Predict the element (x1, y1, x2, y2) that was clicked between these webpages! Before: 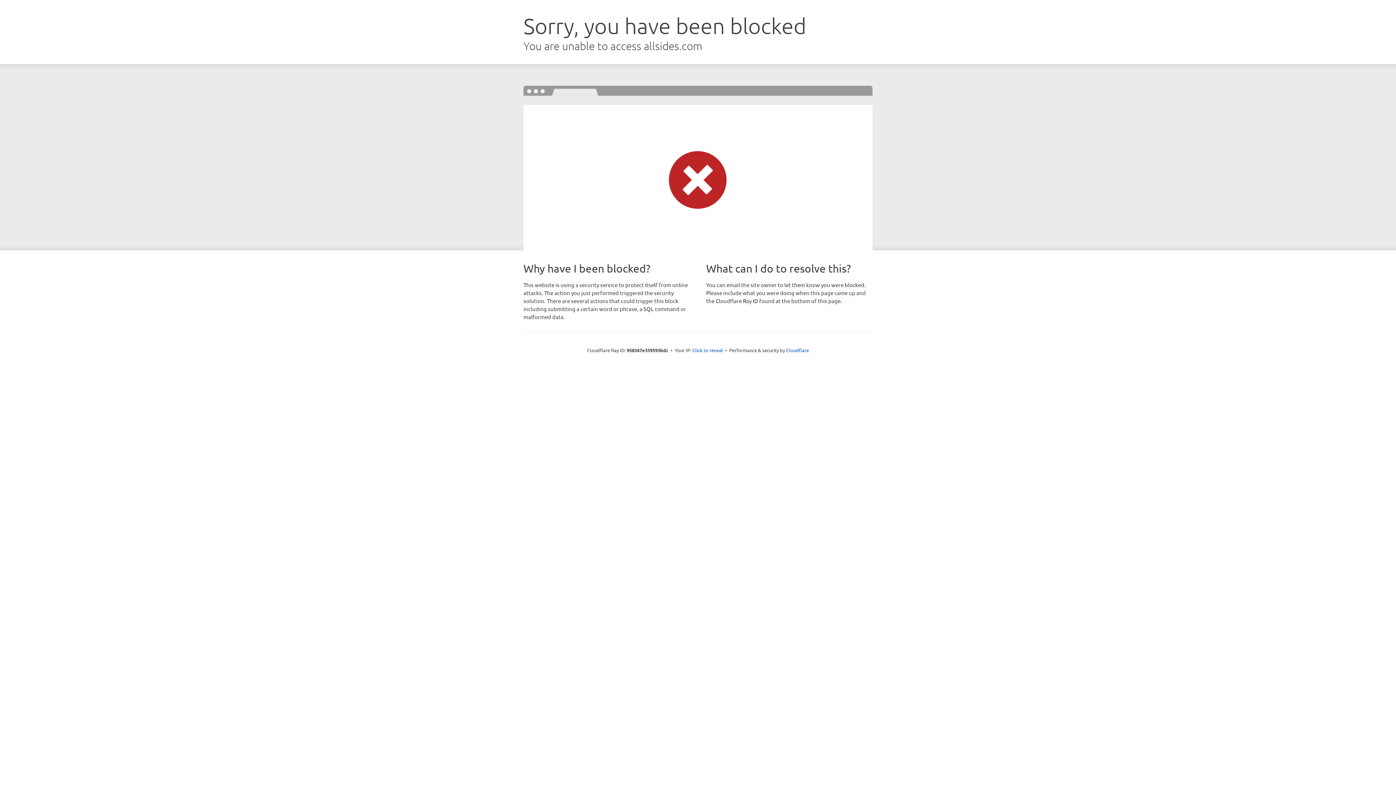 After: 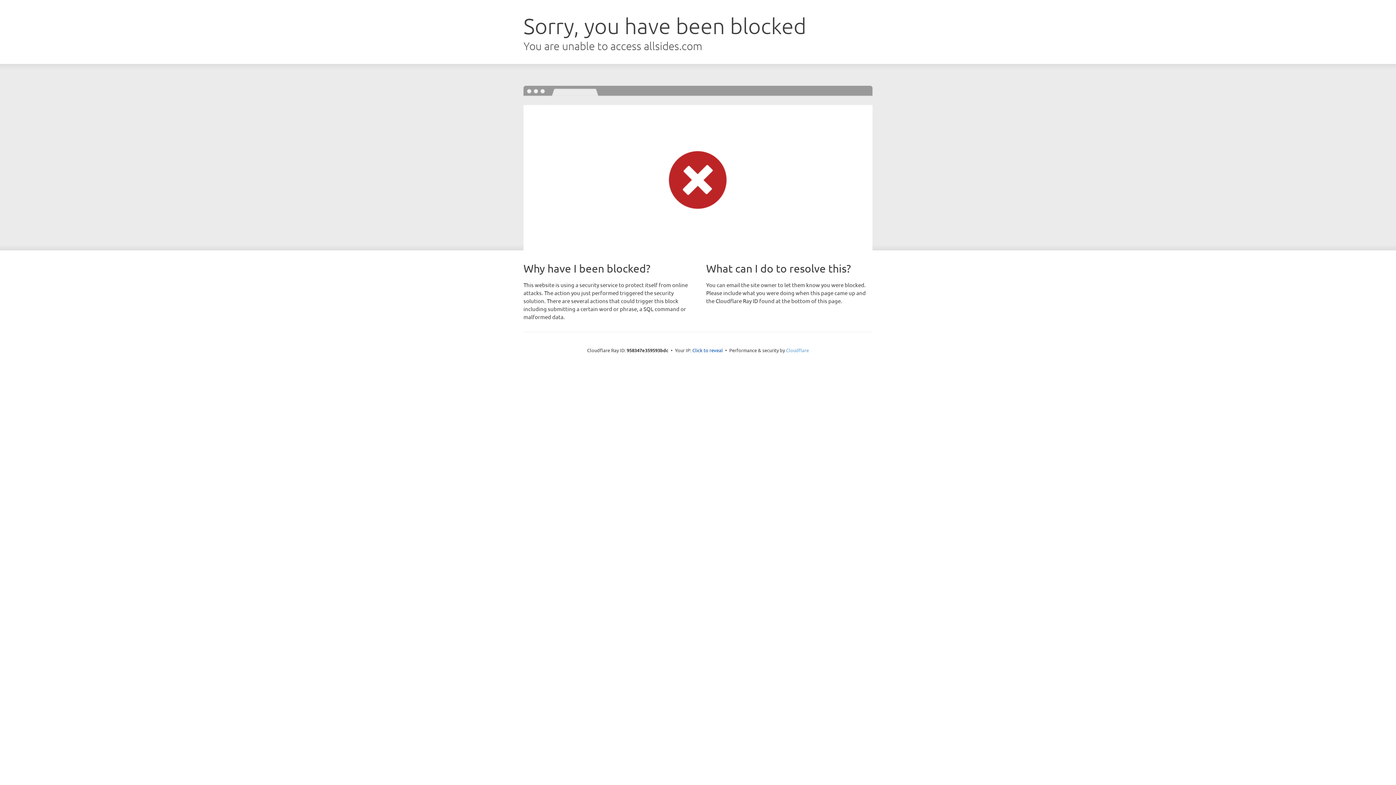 Action: bbox: (786, 347, 809, 353) label: Cloudflare